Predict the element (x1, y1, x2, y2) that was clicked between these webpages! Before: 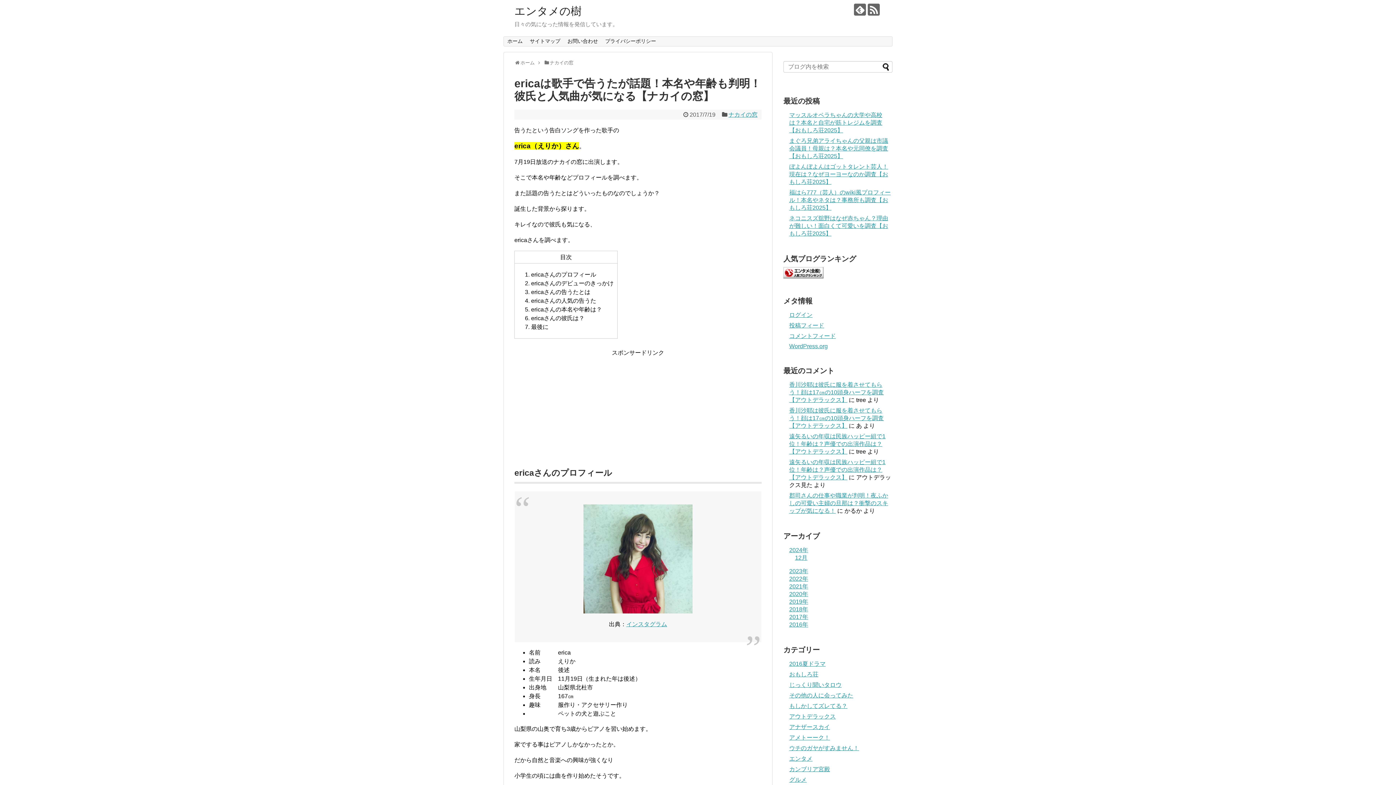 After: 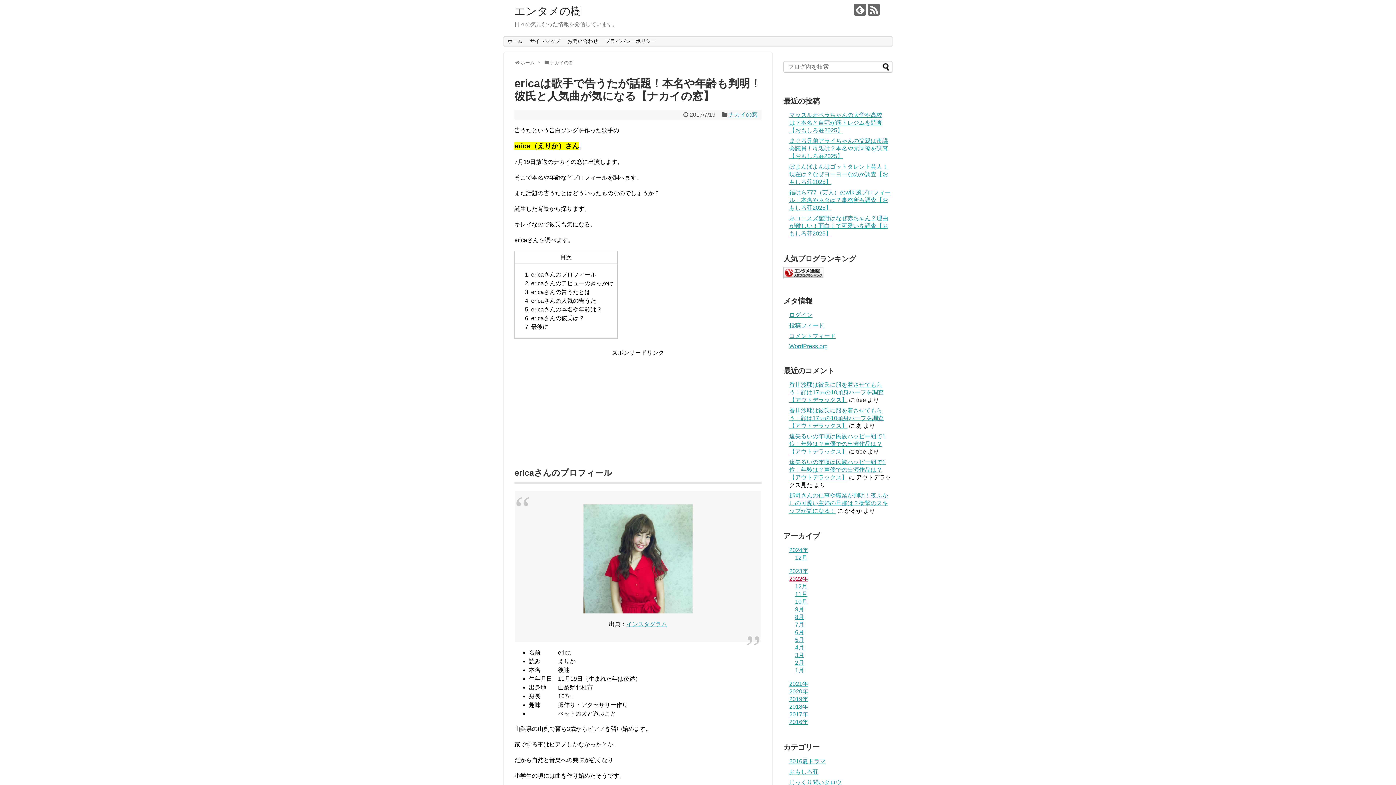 Action: bbox: (789, 576, 808, 582) label: 2022年